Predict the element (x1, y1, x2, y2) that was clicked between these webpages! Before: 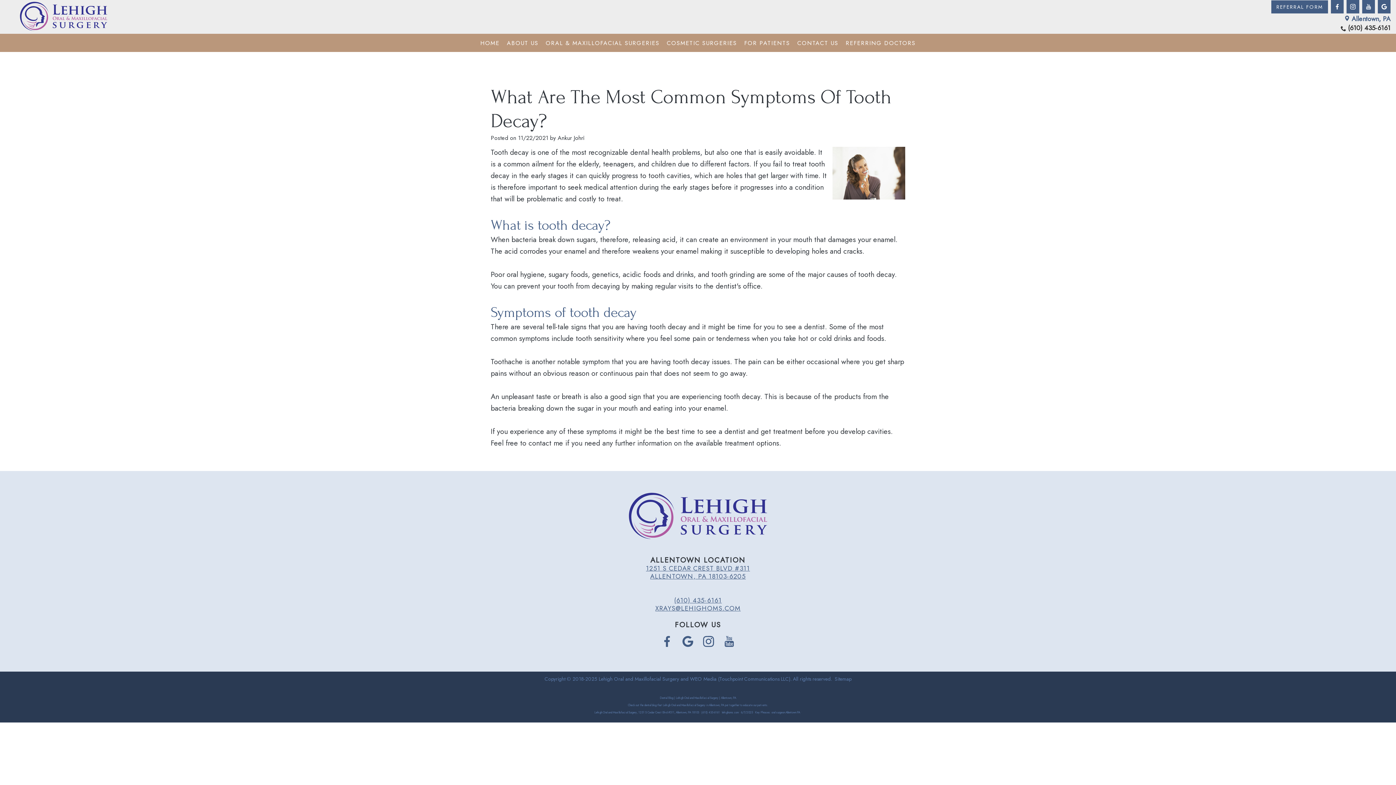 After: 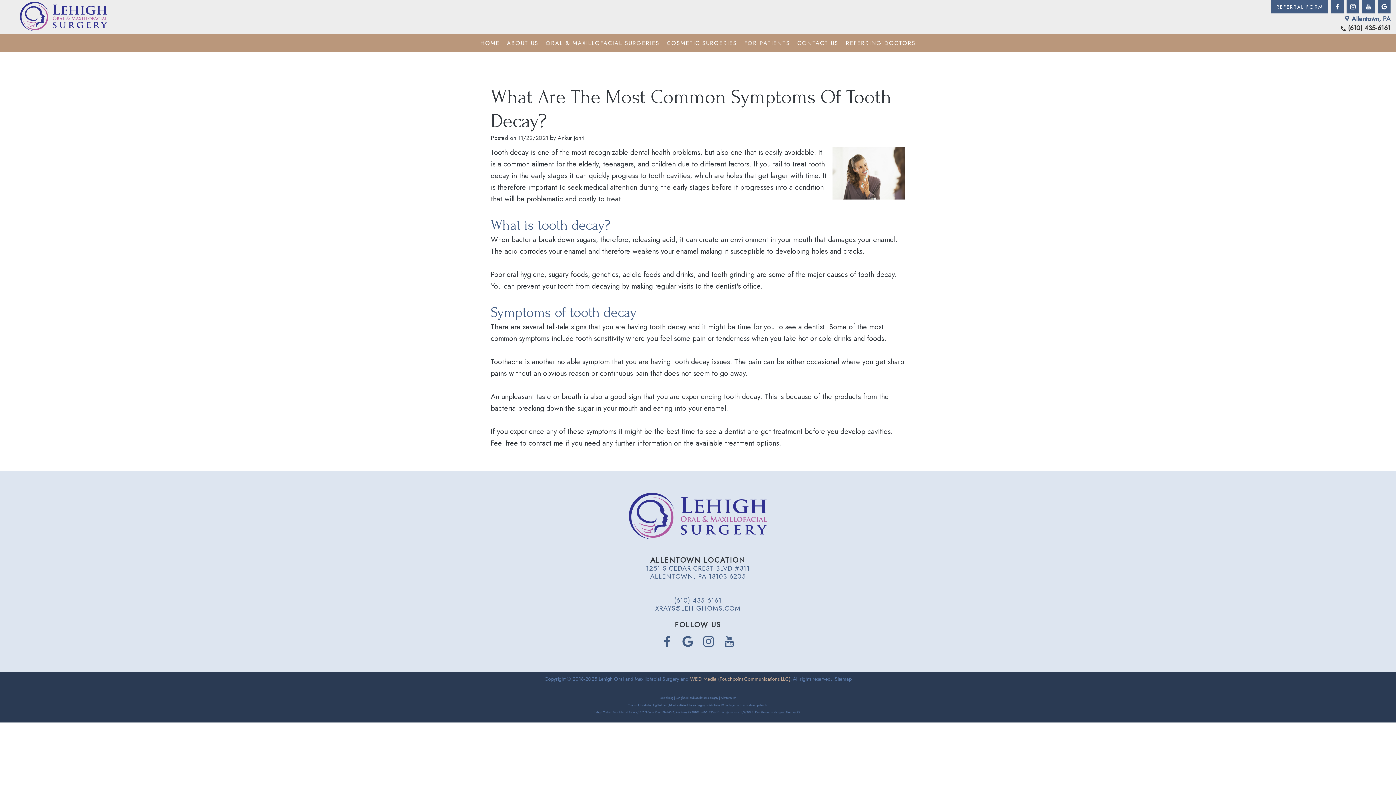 Action: bbox: (690, 675, 790, 682) label: WEO Media (Touchpoint Communications LLC)